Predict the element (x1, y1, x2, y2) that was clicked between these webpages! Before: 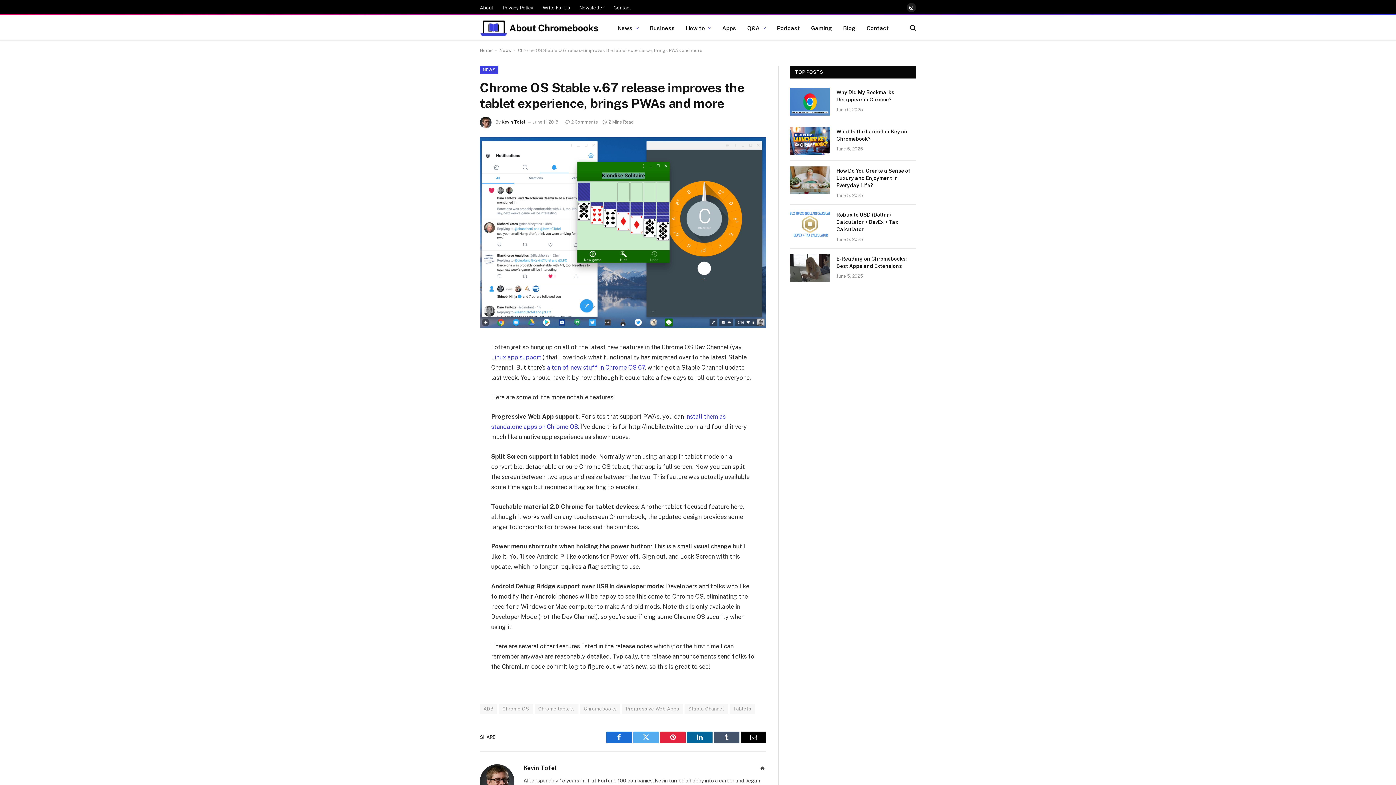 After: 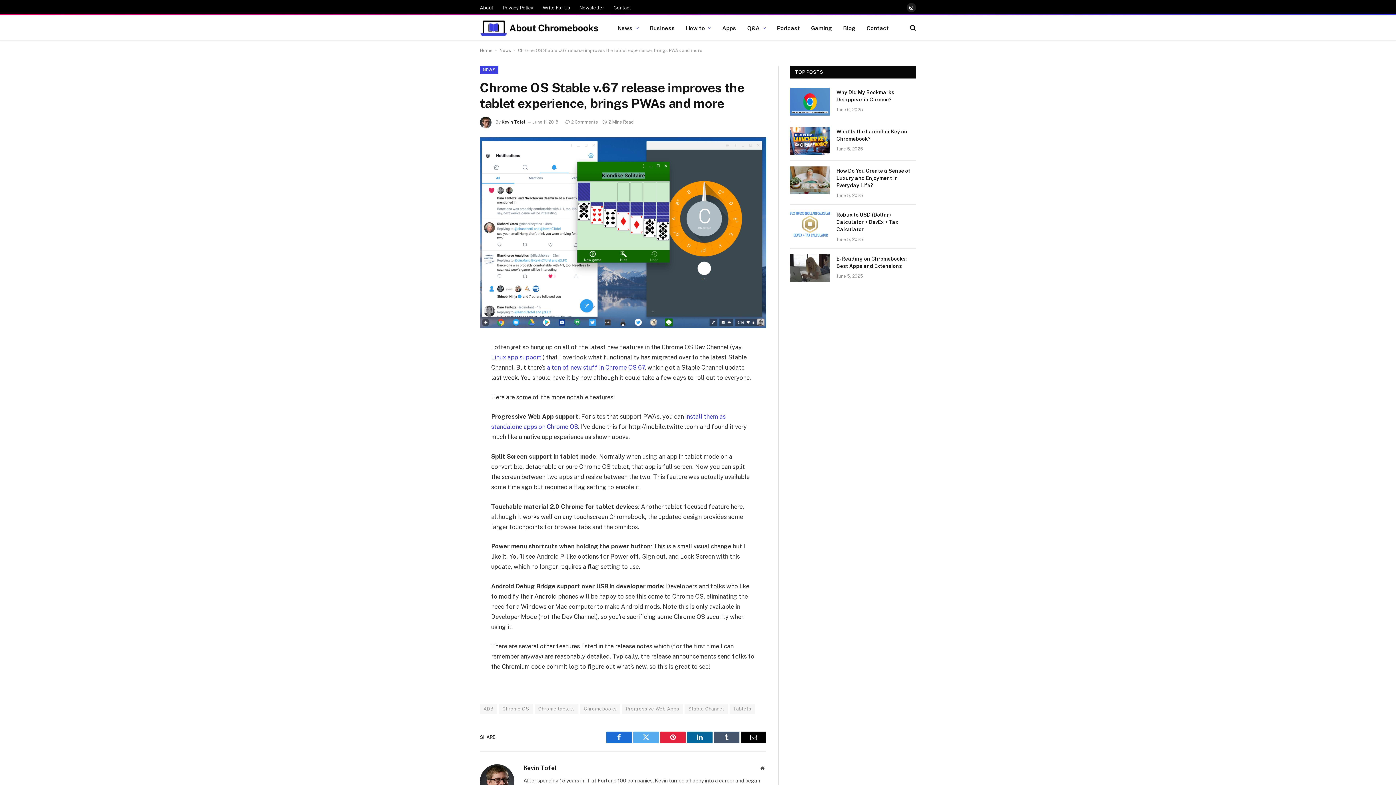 Action: bbox: (447, 377, 461, 392)